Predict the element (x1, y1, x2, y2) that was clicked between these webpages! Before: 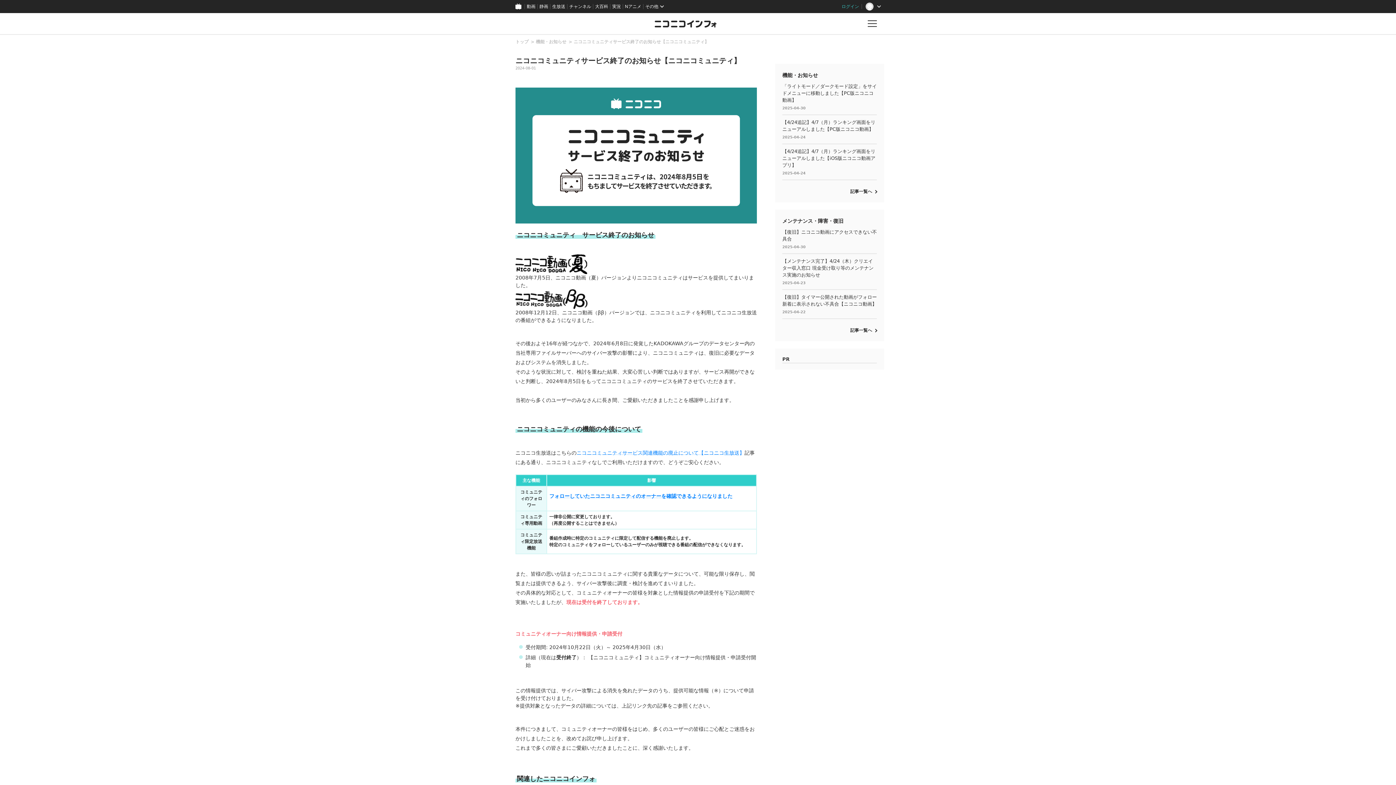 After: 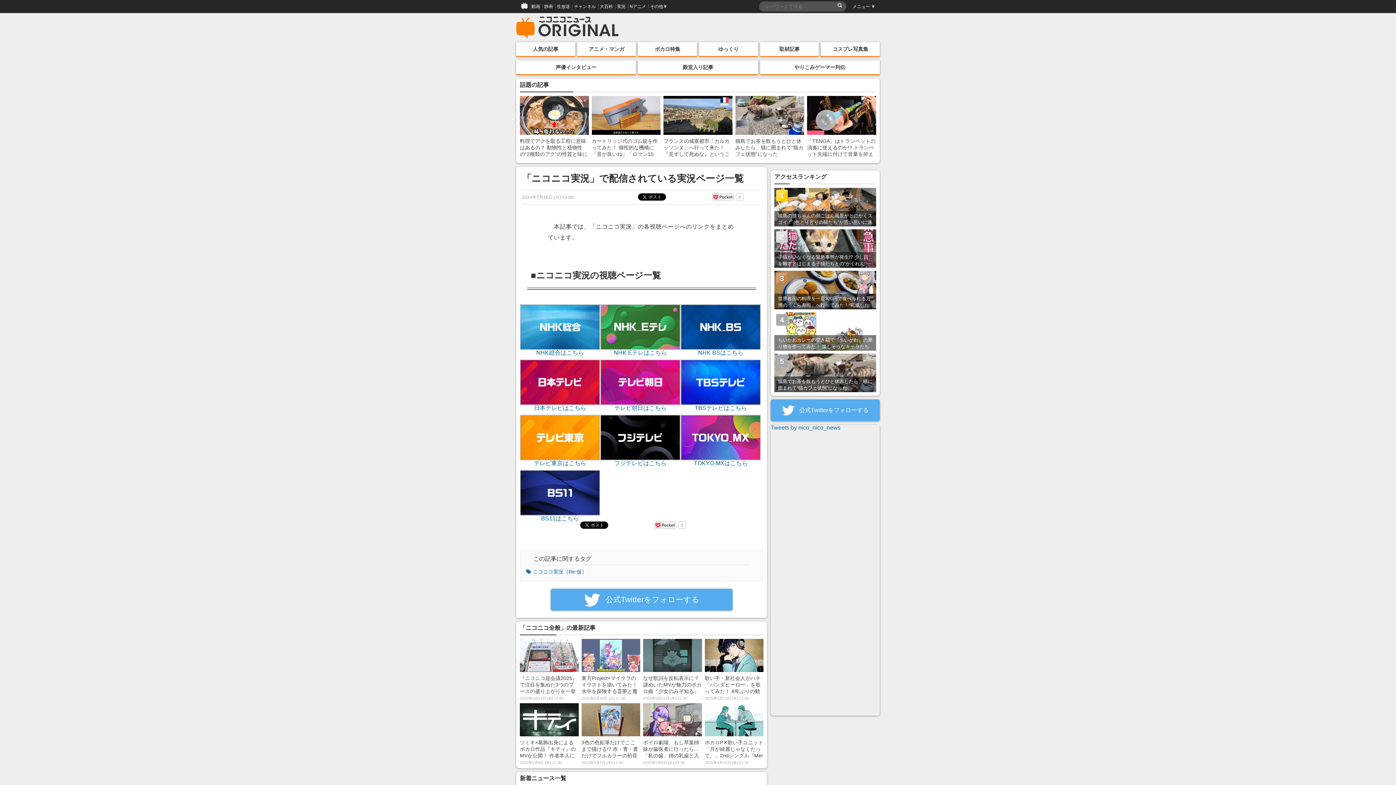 Action: label: 実況 bbox: (610, 0, 623, 13)